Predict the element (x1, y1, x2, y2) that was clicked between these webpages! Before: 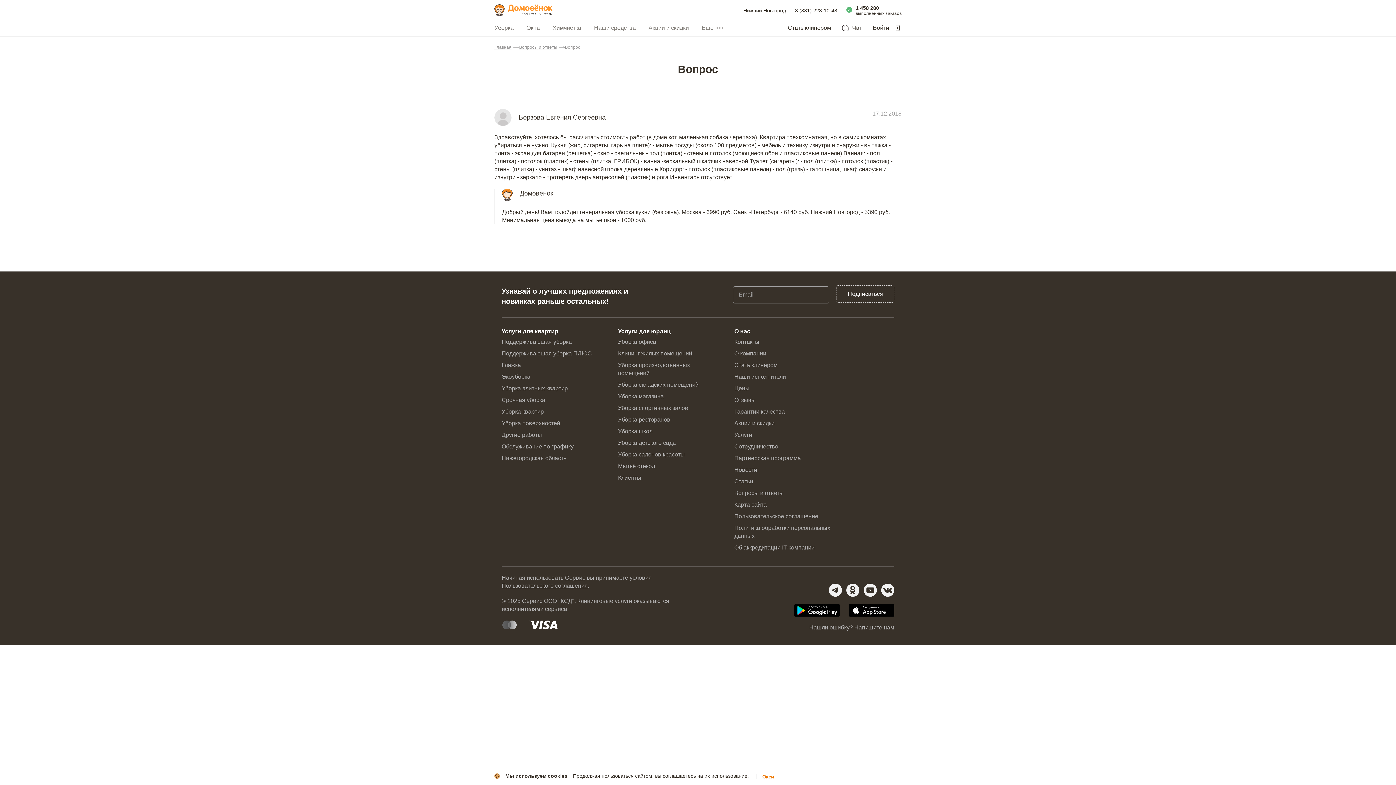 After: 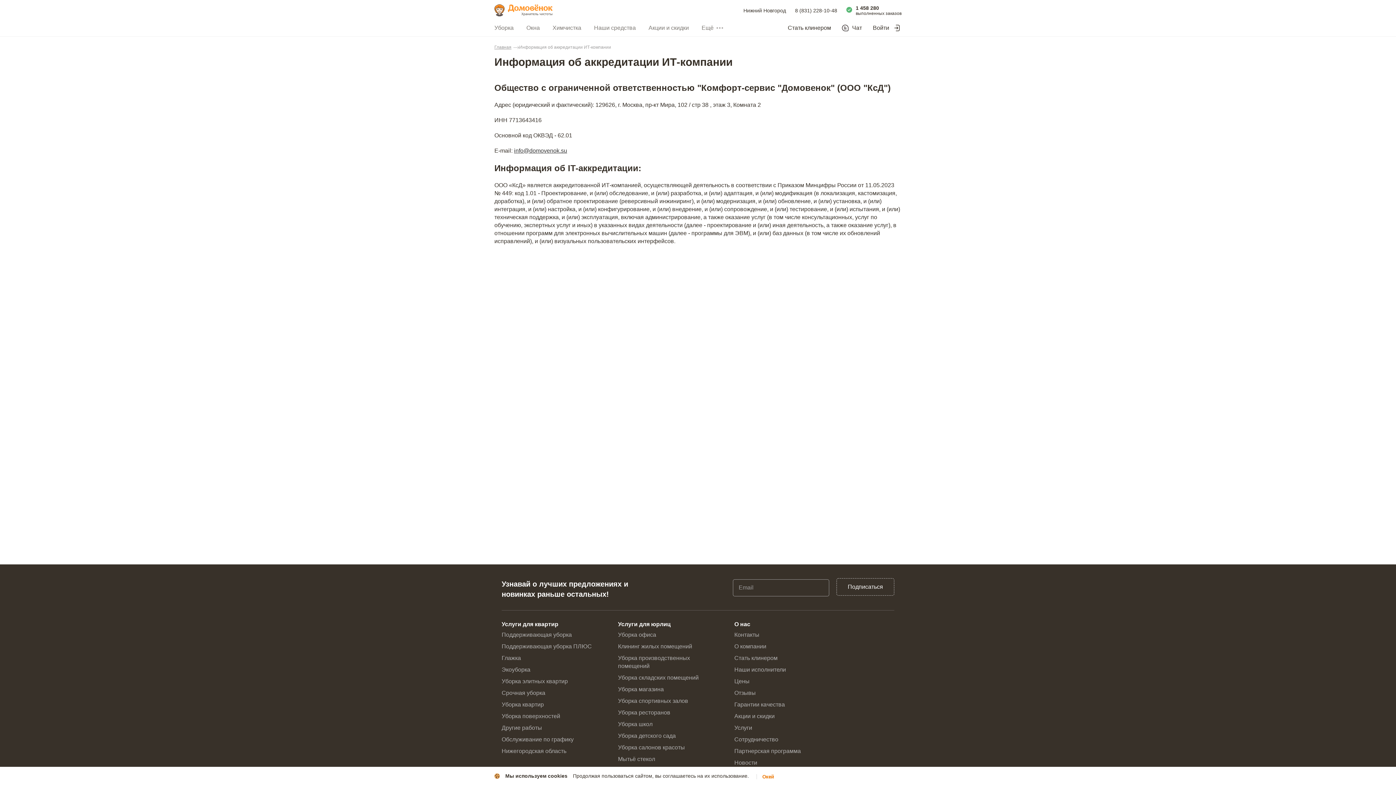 Action: bbox: (734, 544, 814, 550) label: Об аккредитации IT-компании